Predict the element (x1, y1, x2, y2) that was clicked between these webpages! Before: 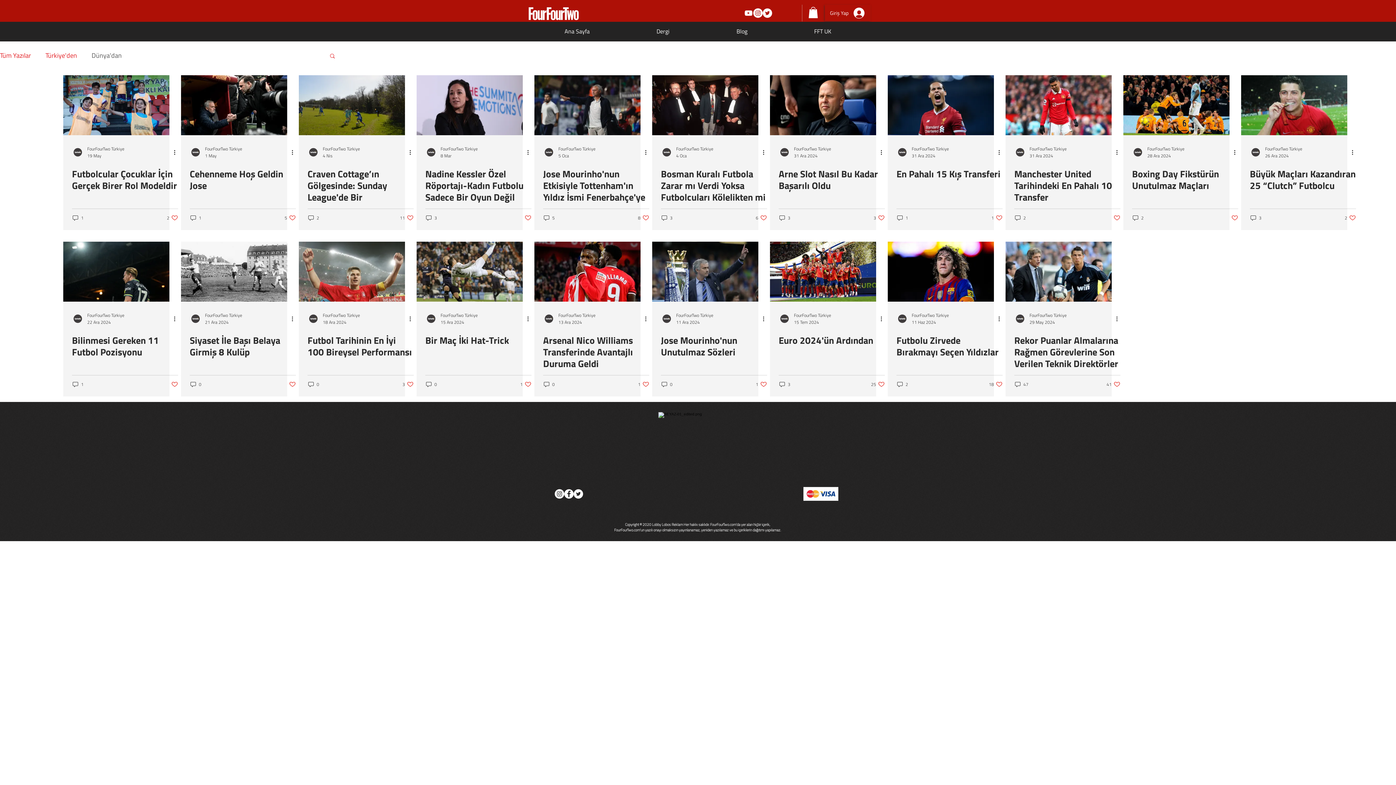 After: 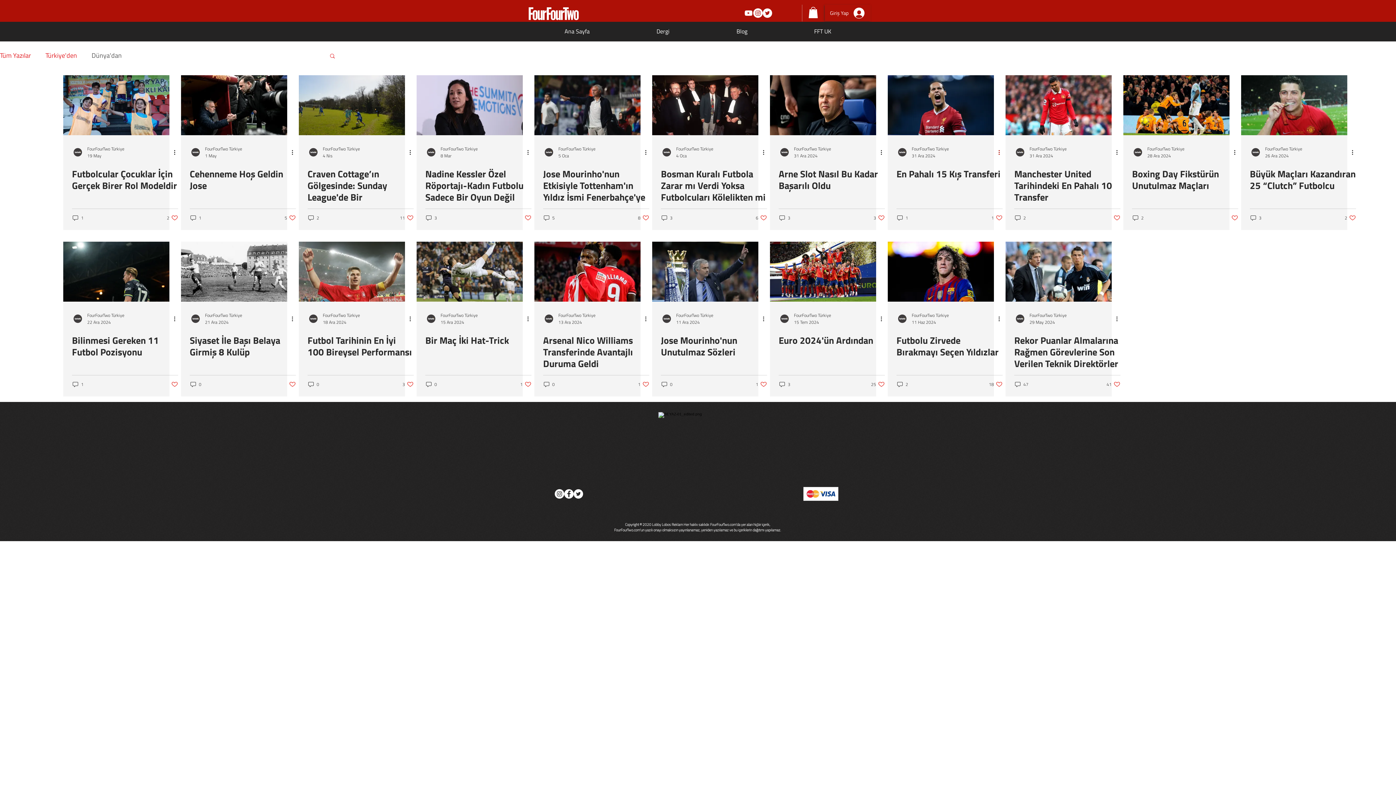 Action: label: Diğer Eylemler bbox: (997, 148, 1006, 156)